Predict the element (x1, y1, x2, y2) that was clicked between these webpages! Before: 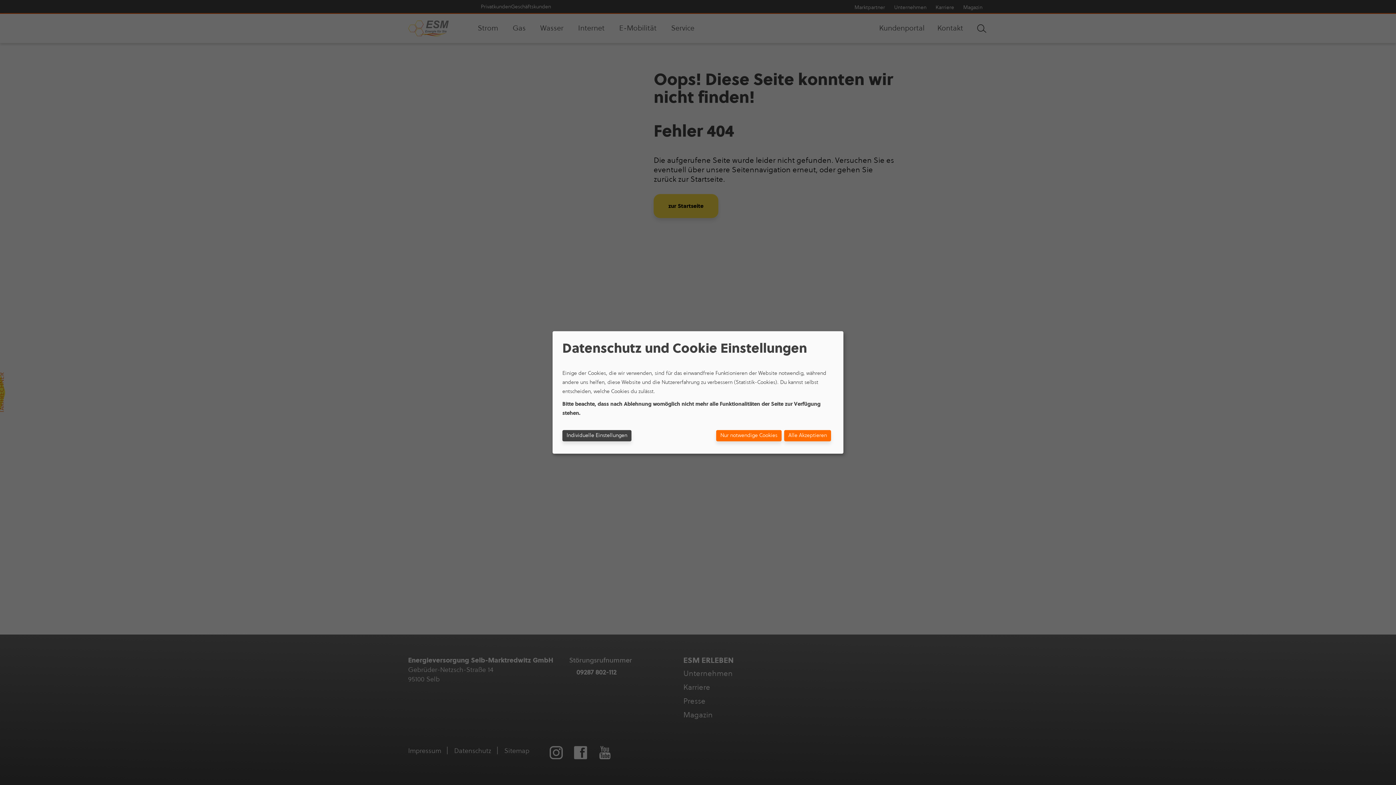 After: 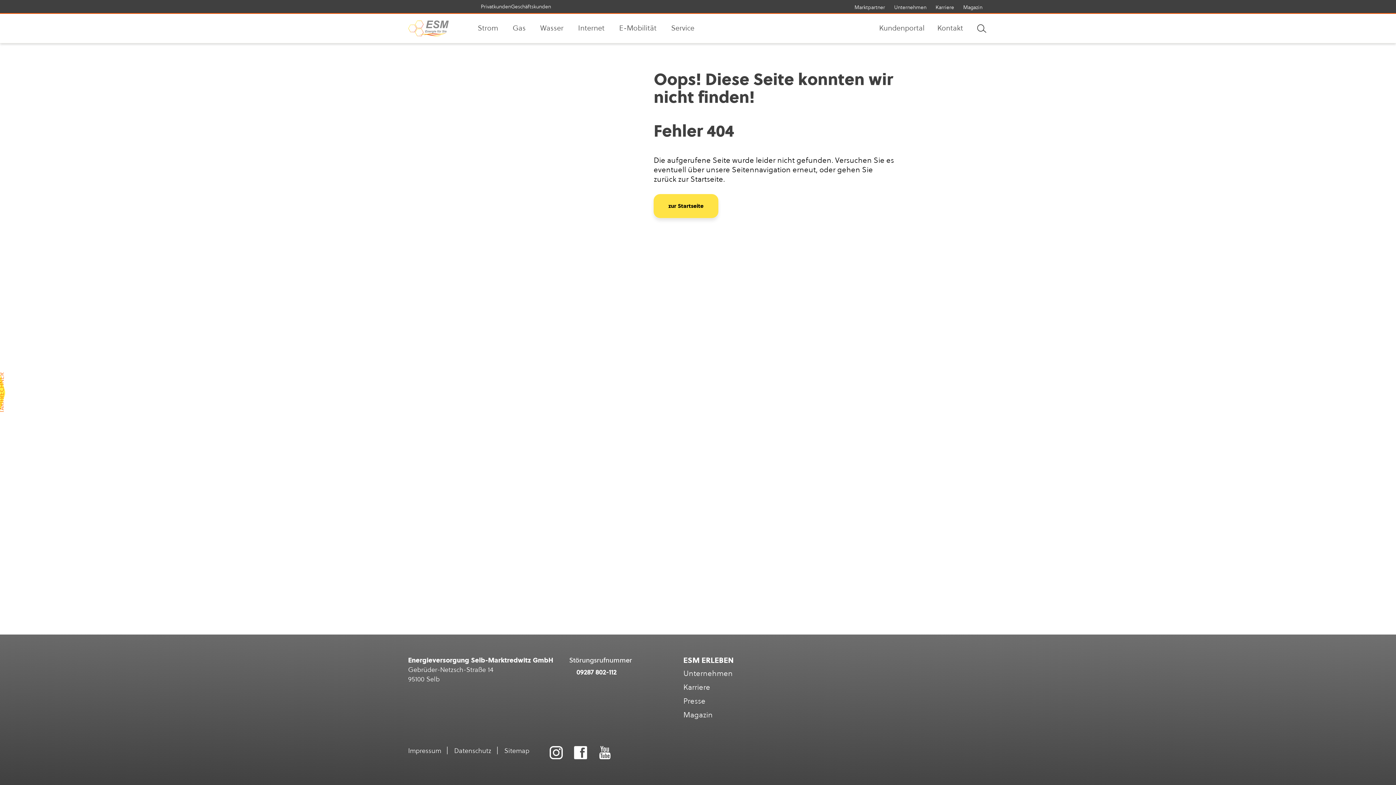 Action: label: Alle Akzeptieren bbox: (784, 430, 831, 441)